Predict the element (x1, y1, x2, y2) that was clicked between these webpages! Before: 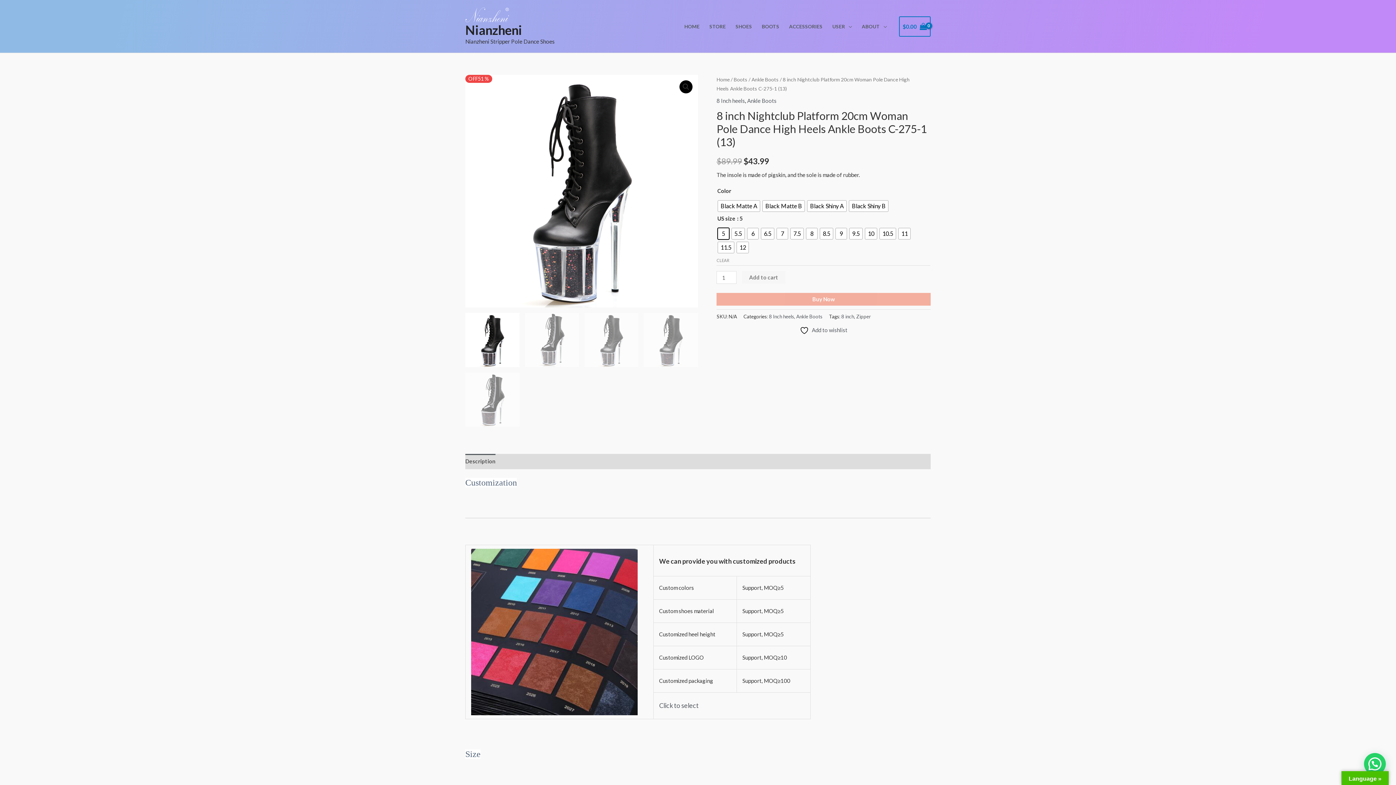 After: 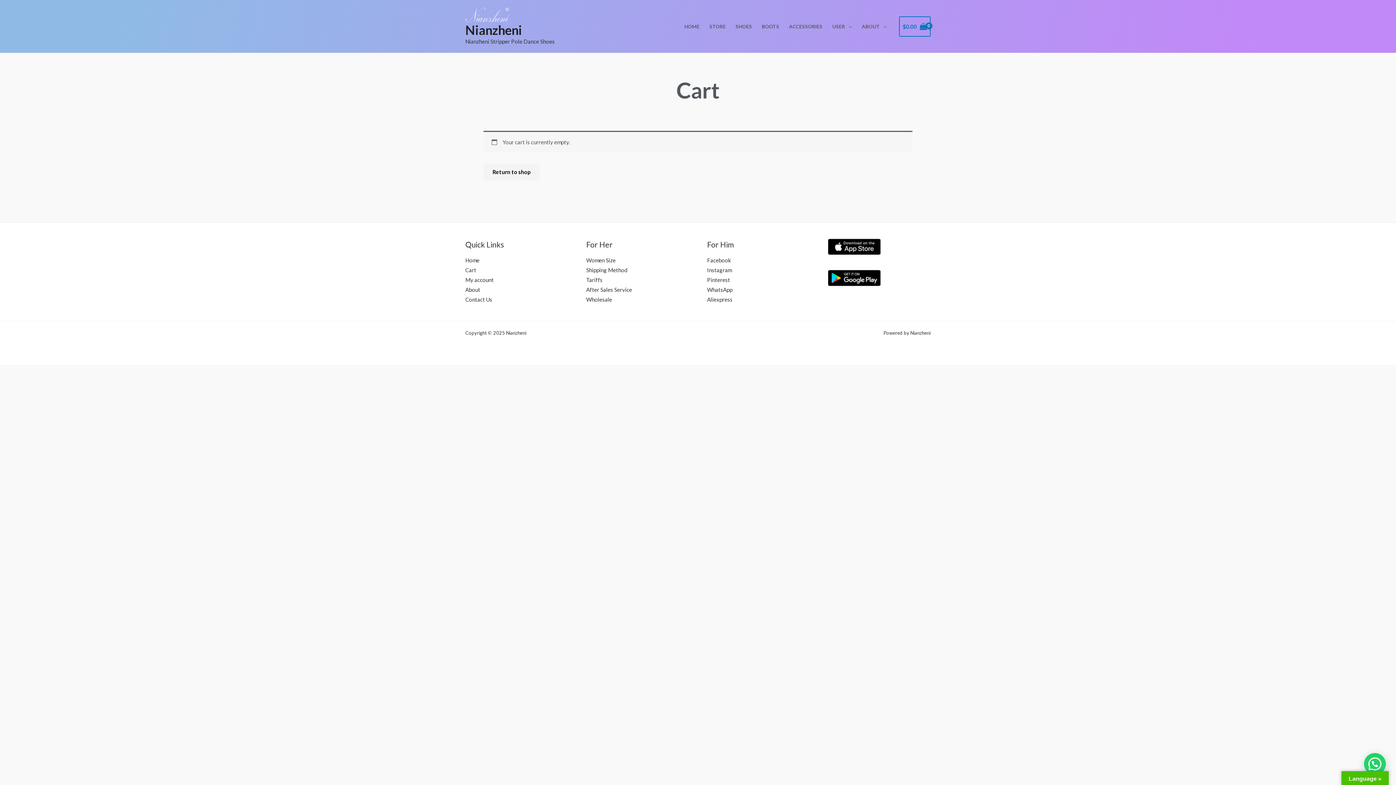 Action: bbox: (899, 16, 930, 36) label: View Shopping Cart, empty